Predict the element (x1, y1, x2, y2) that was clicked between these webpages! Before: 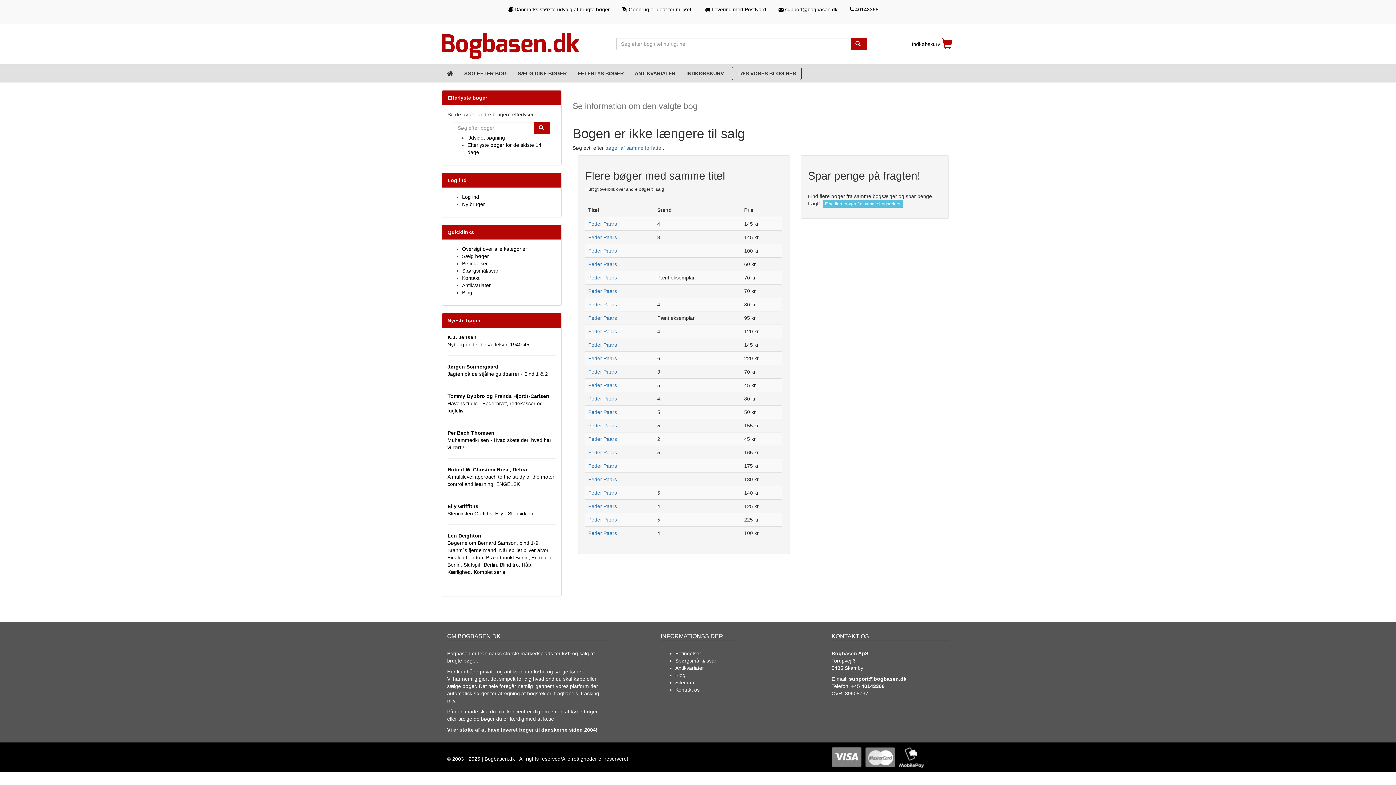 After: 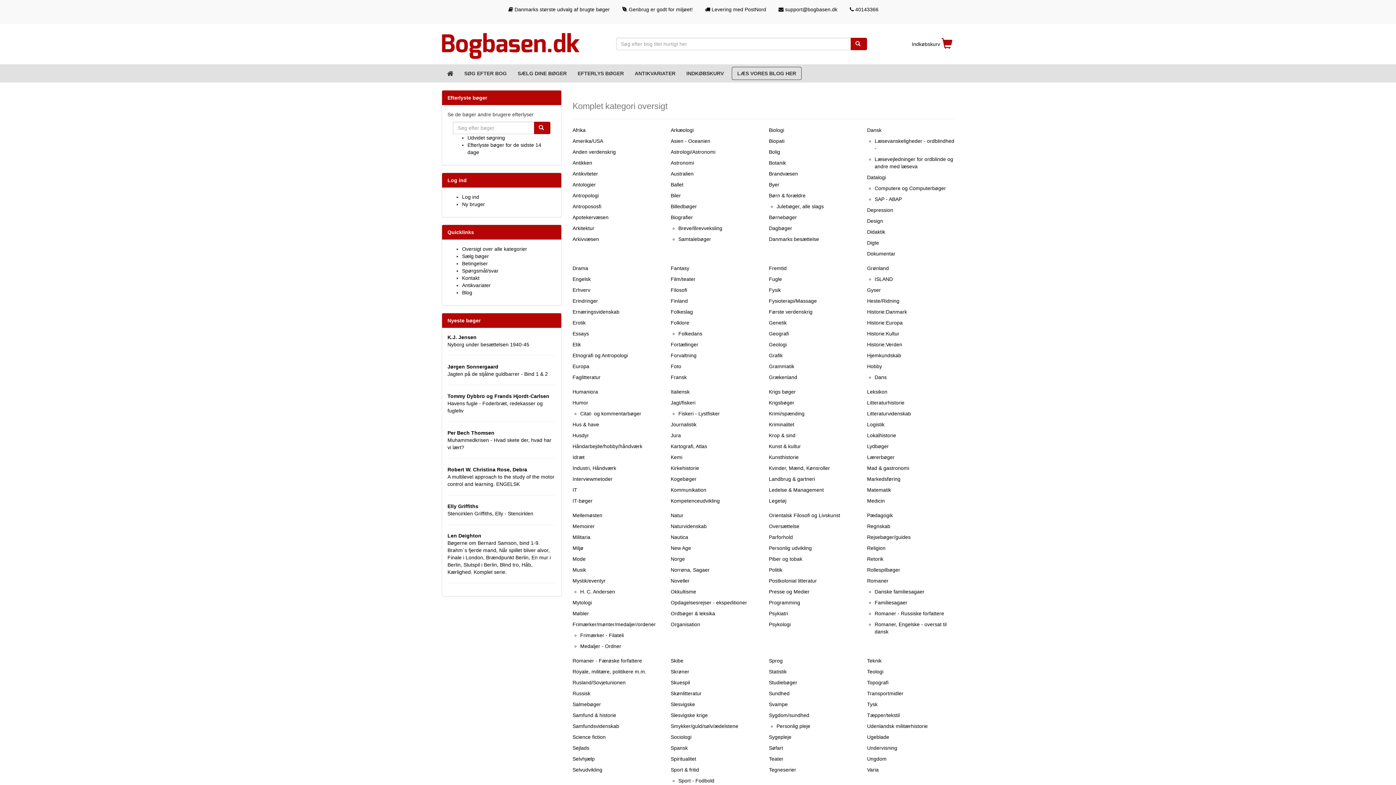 Action: bbox: (462, 246, 527, 251) label: Oversigt over alle kategorier